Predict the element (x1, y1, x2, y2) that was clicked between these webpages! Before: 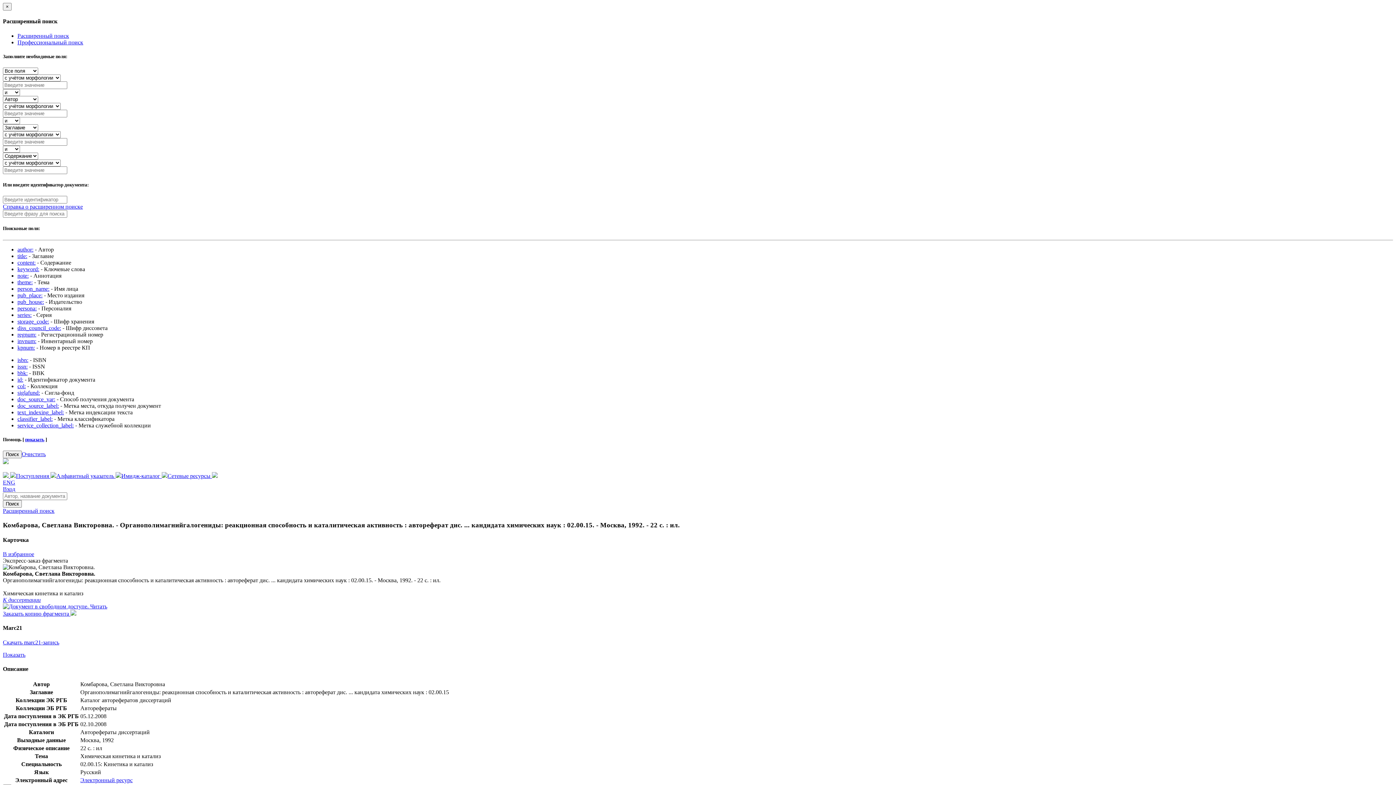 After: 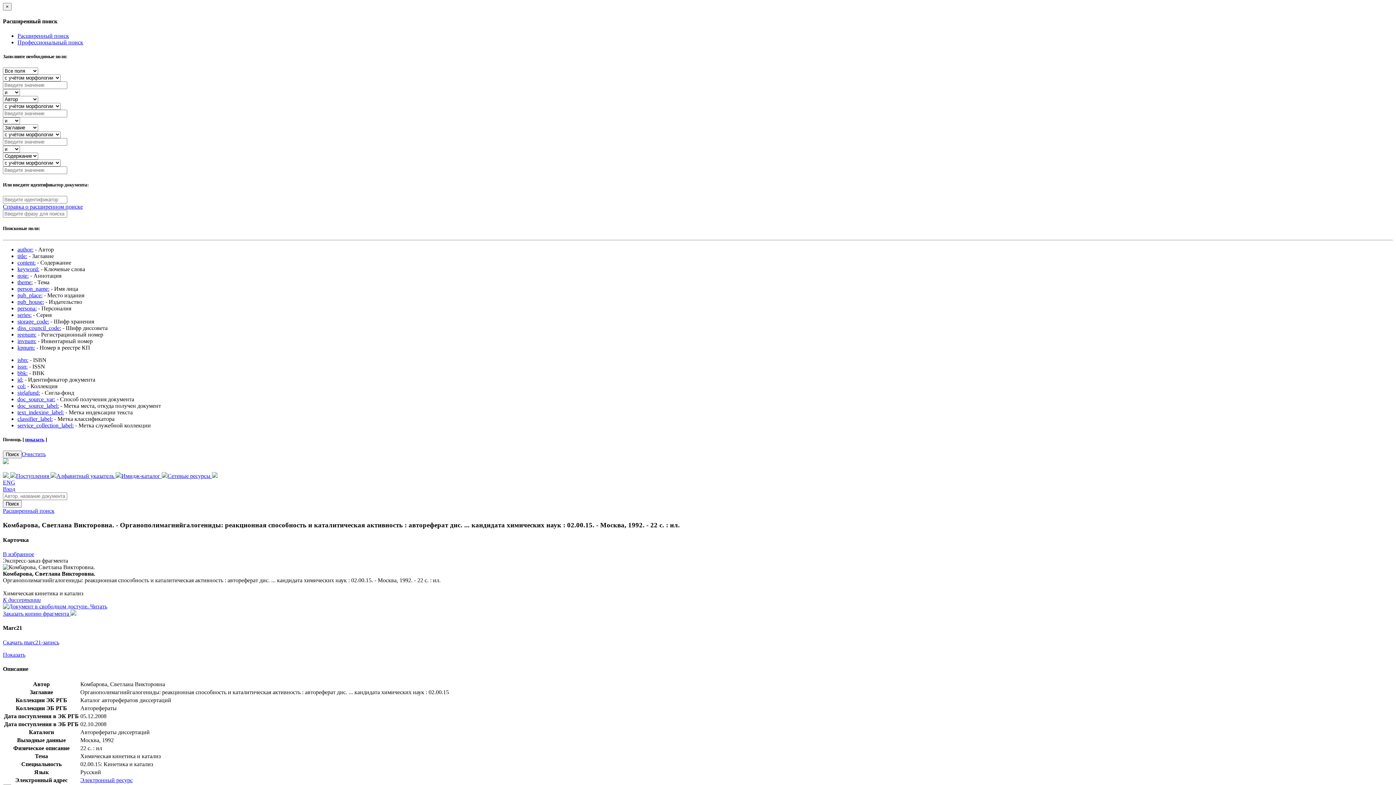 Action: bbox: (17, 311, 31, 318) label: series: